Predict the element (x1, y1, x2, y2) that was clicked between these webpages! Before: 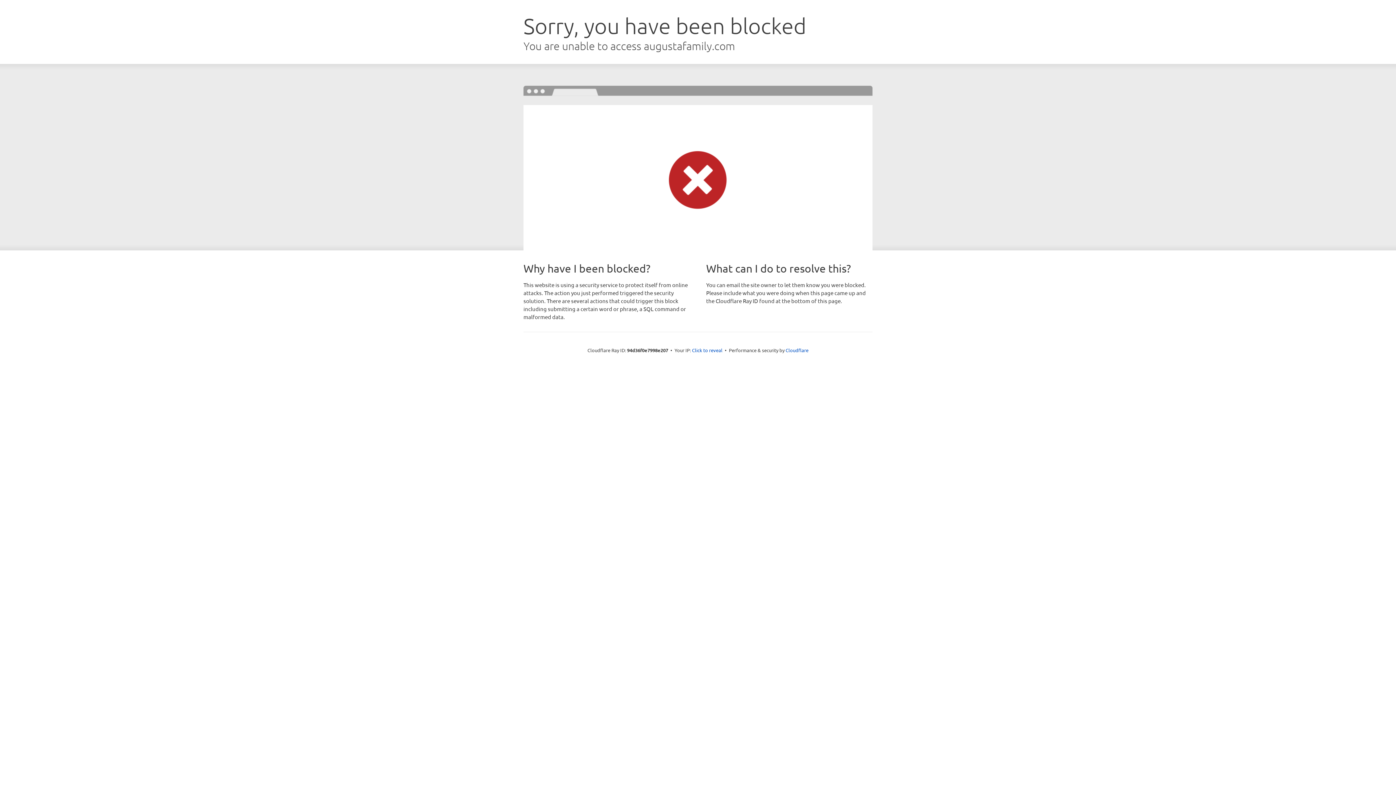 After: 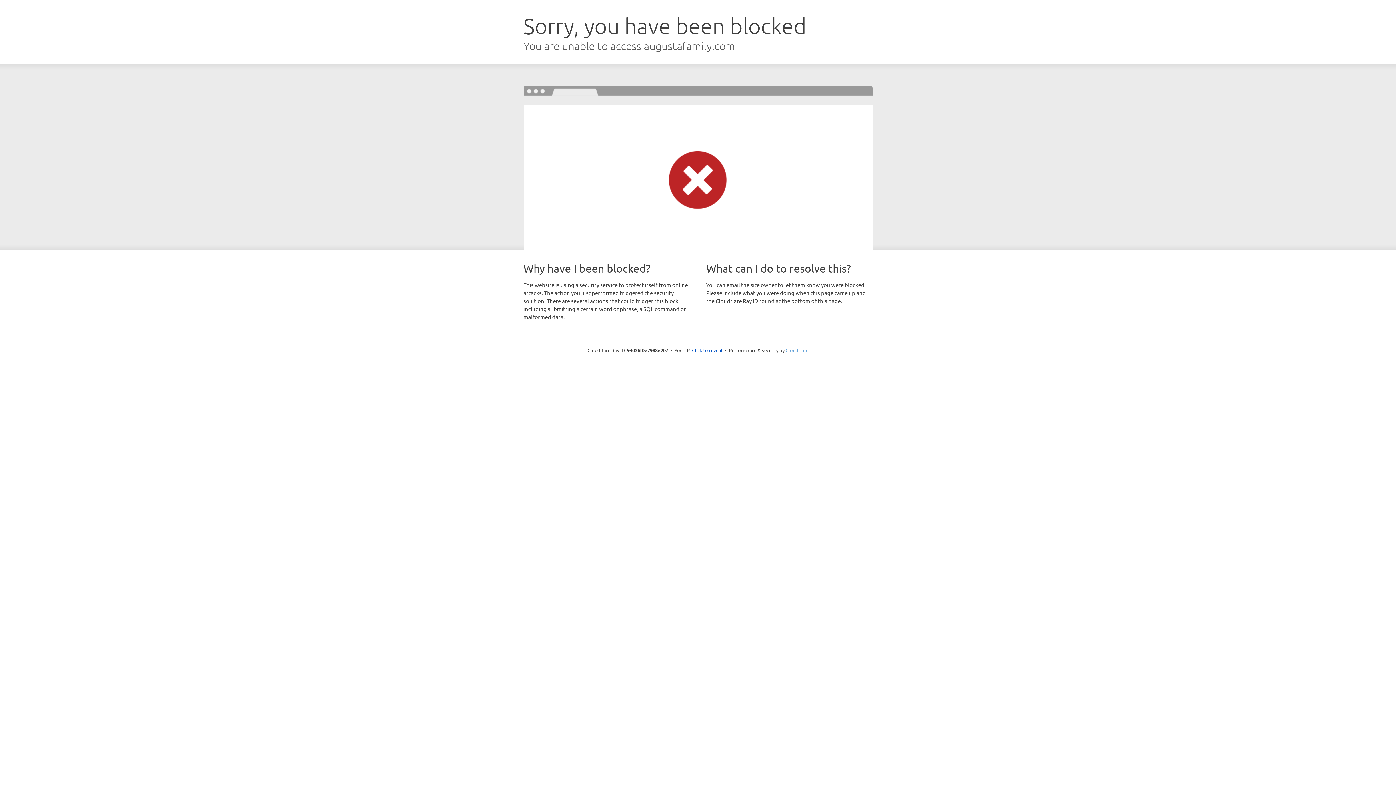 Action: bbox: (785, 347, 808, 353) label: Cloudflare